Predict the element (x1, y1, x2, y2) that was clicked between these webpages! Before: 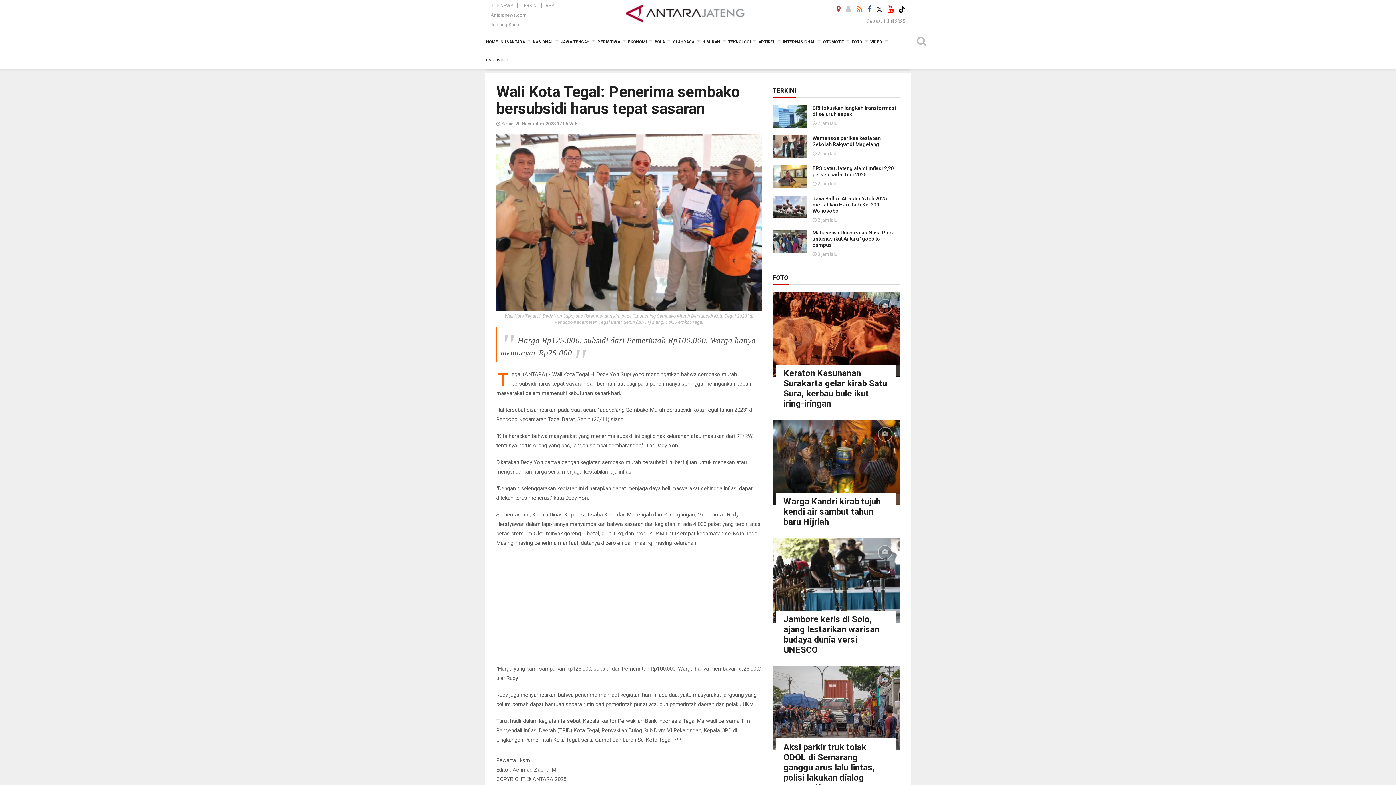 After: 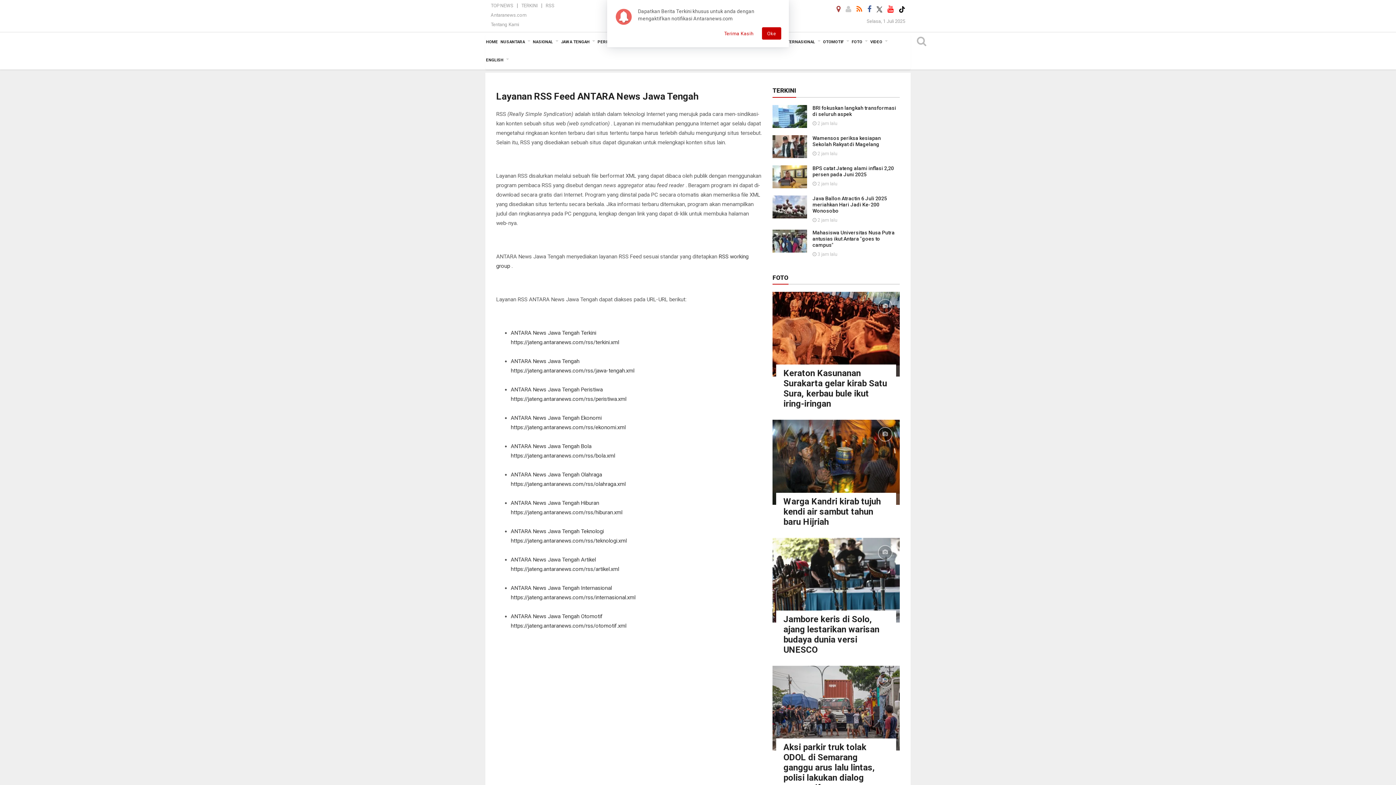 Action: bbox: (856, 5, 862, 12)